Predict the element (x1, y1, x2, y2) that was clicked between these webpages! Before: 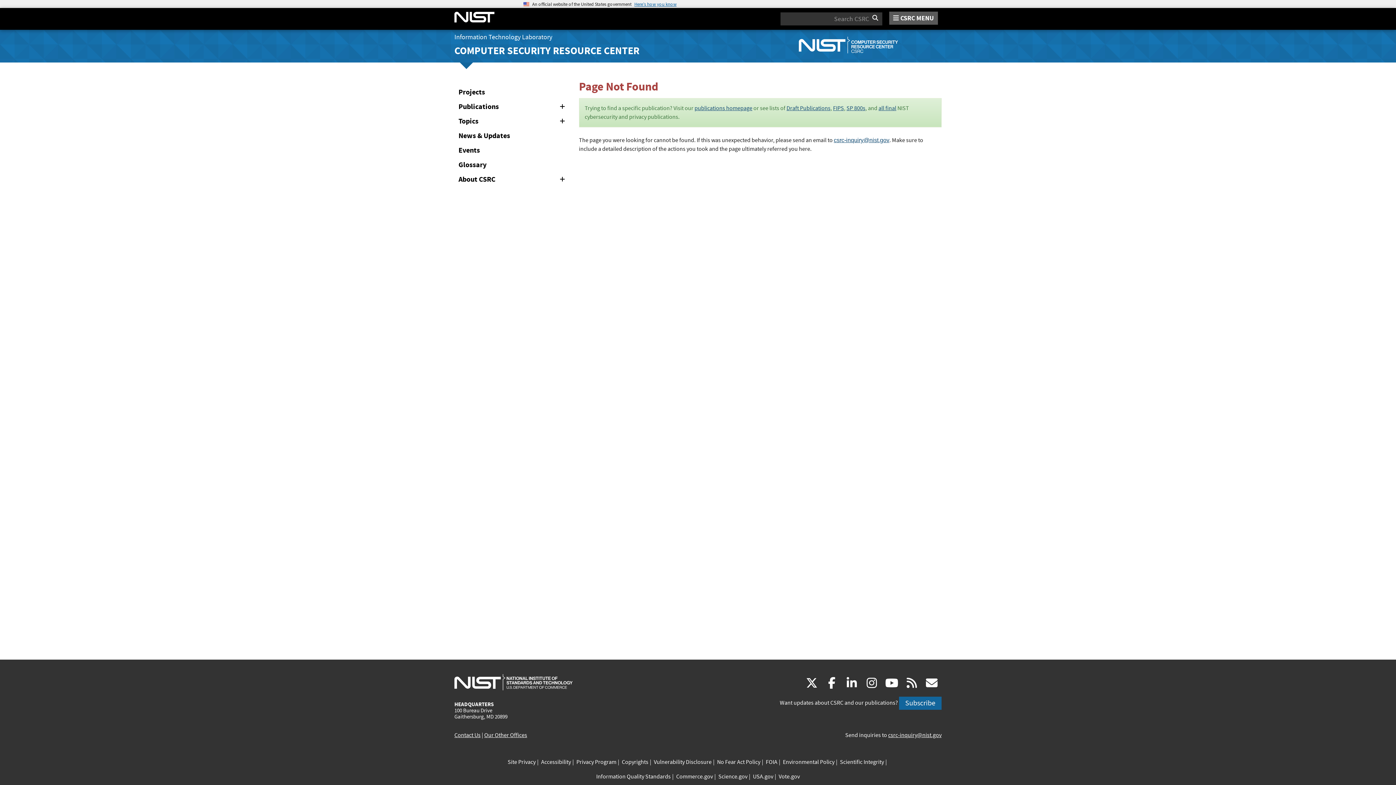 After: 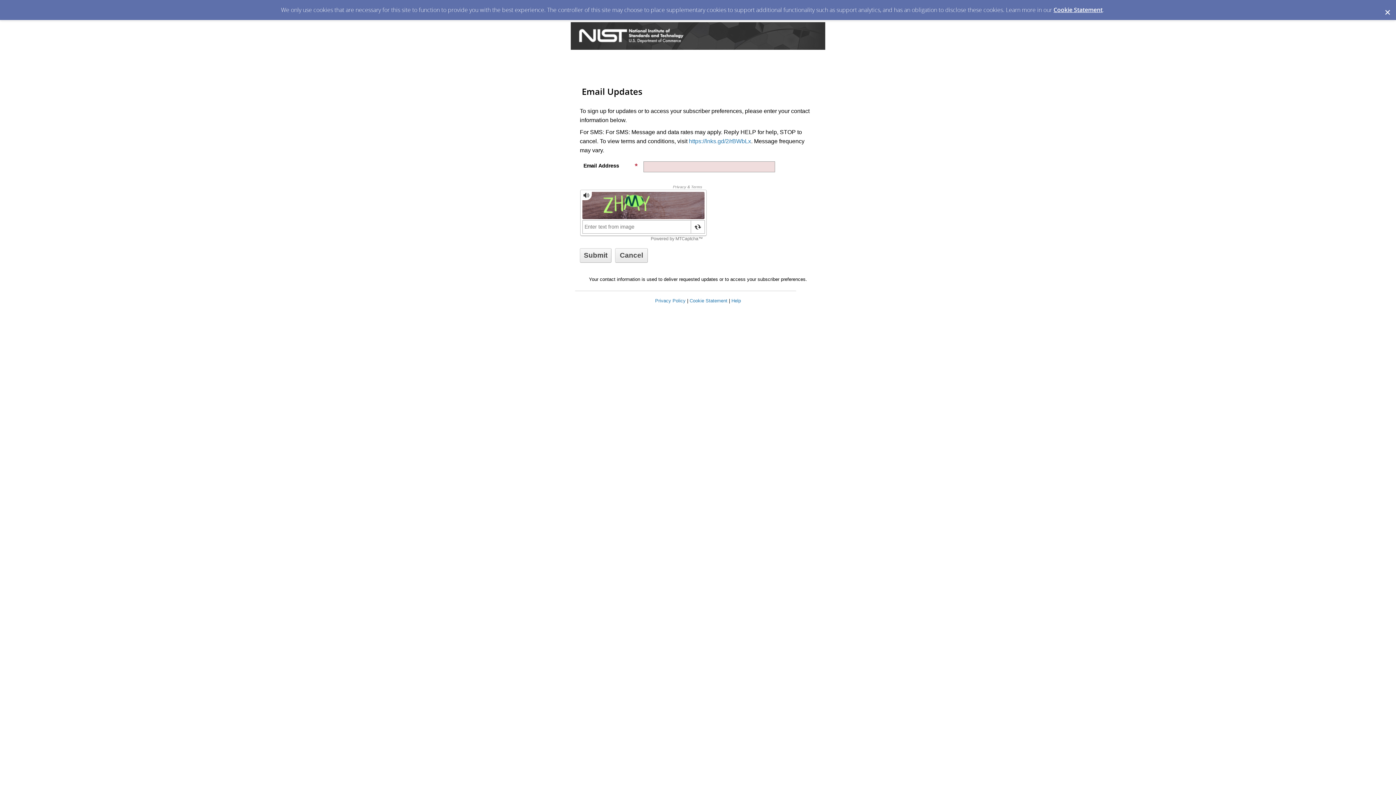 Action: bbox: (899, 697, 941, 710) label: Subscribe